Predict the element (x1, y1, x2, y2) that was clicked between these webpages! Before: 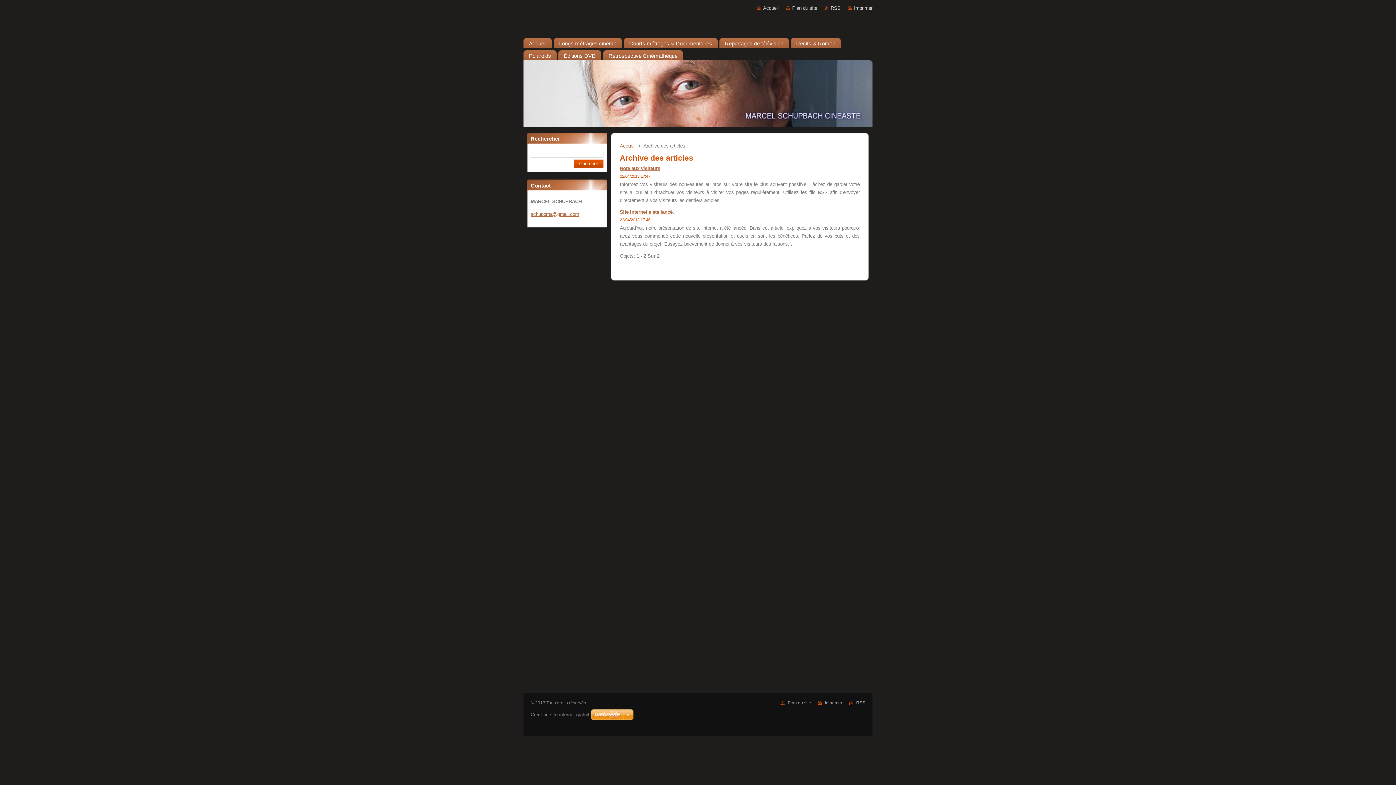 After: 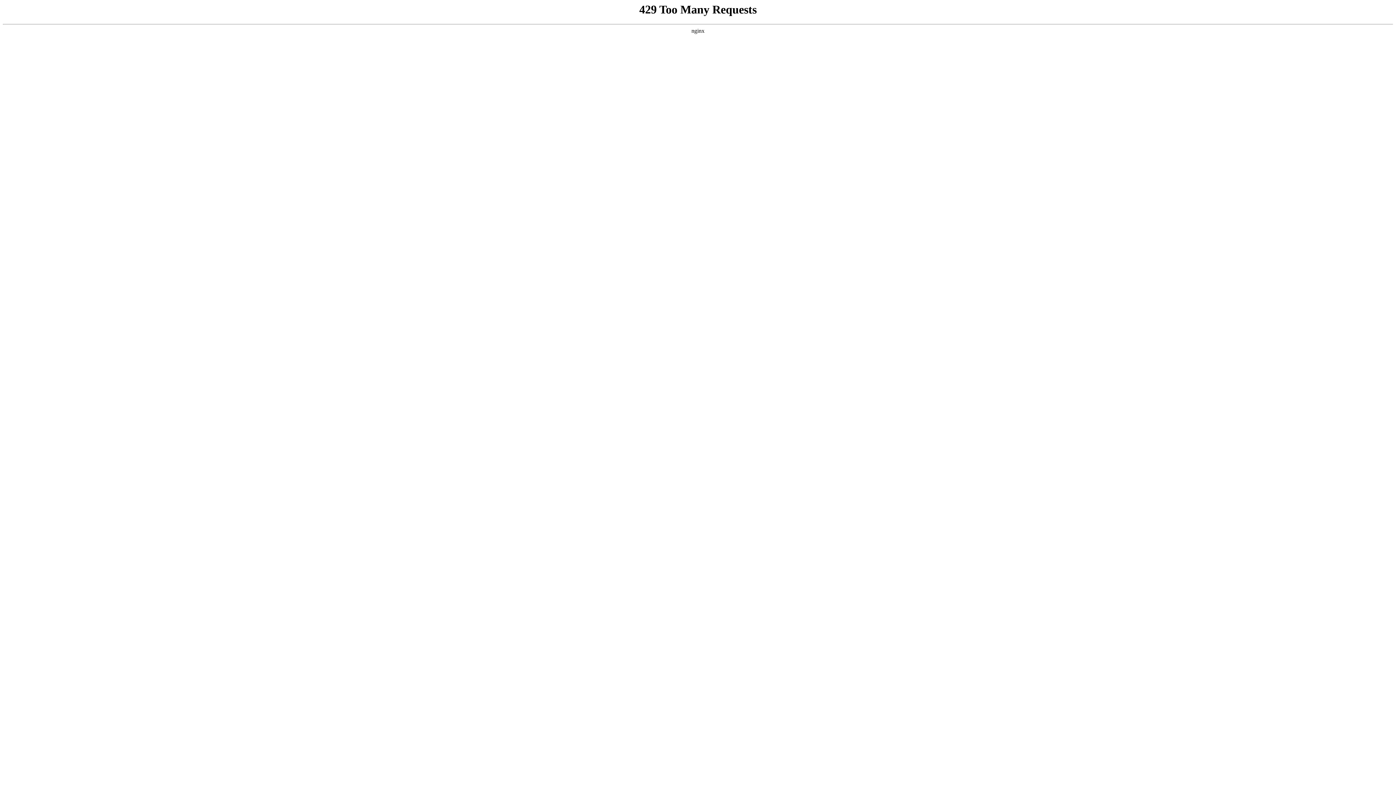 Action: label: Créer un site internet gratuit bbox: (530, 712, 589, 717)